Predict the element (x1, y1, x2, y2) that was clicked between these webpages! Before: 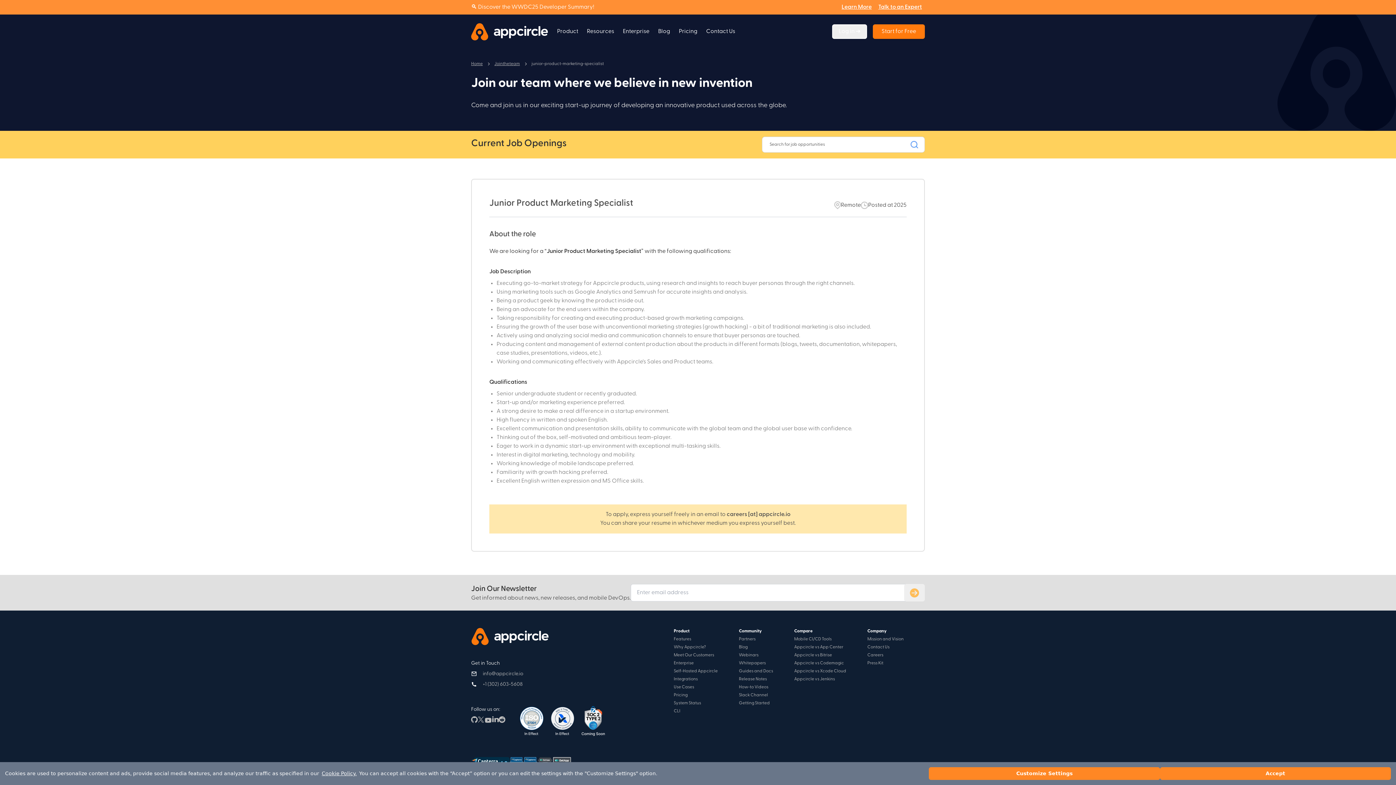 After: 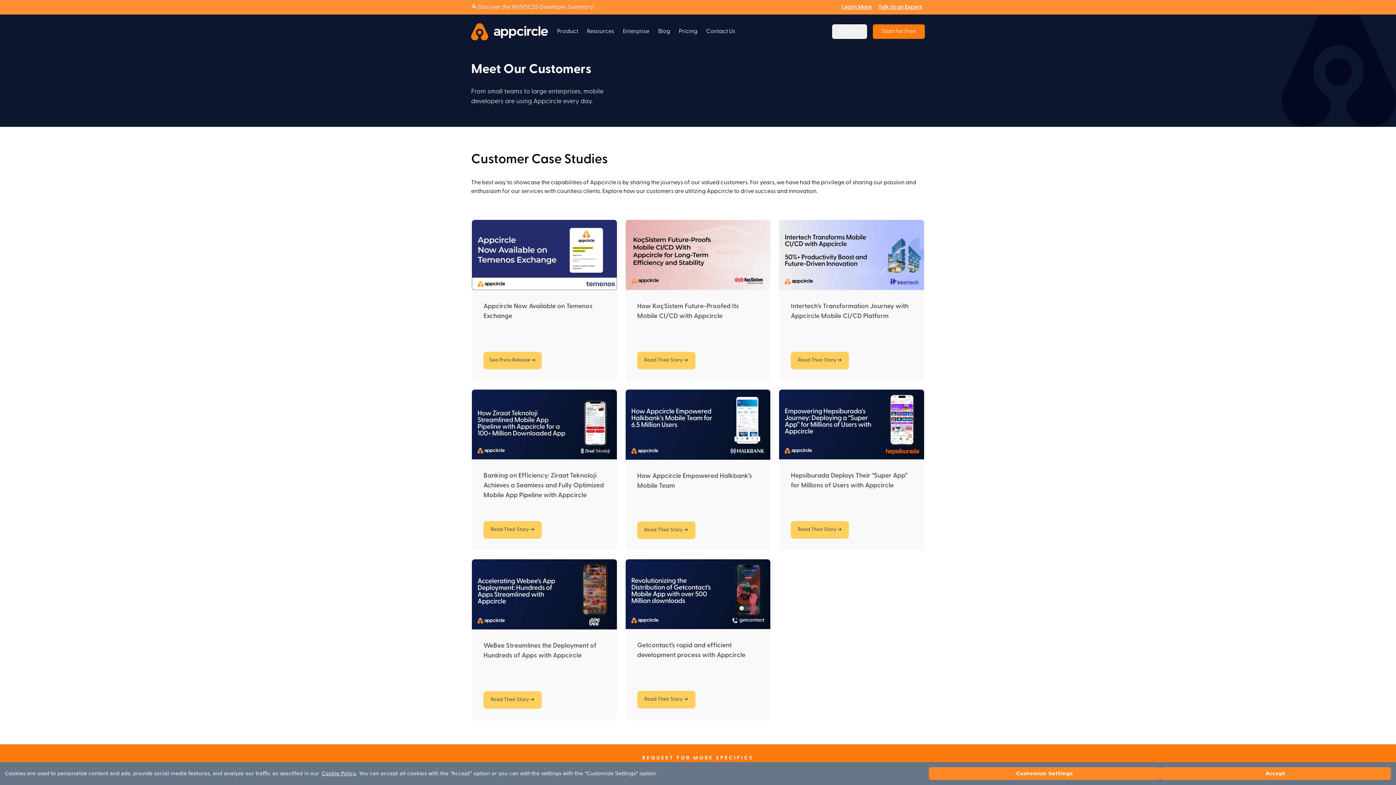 Action: label: Meet Our Customers bbox: (673, 653, 714, 657)